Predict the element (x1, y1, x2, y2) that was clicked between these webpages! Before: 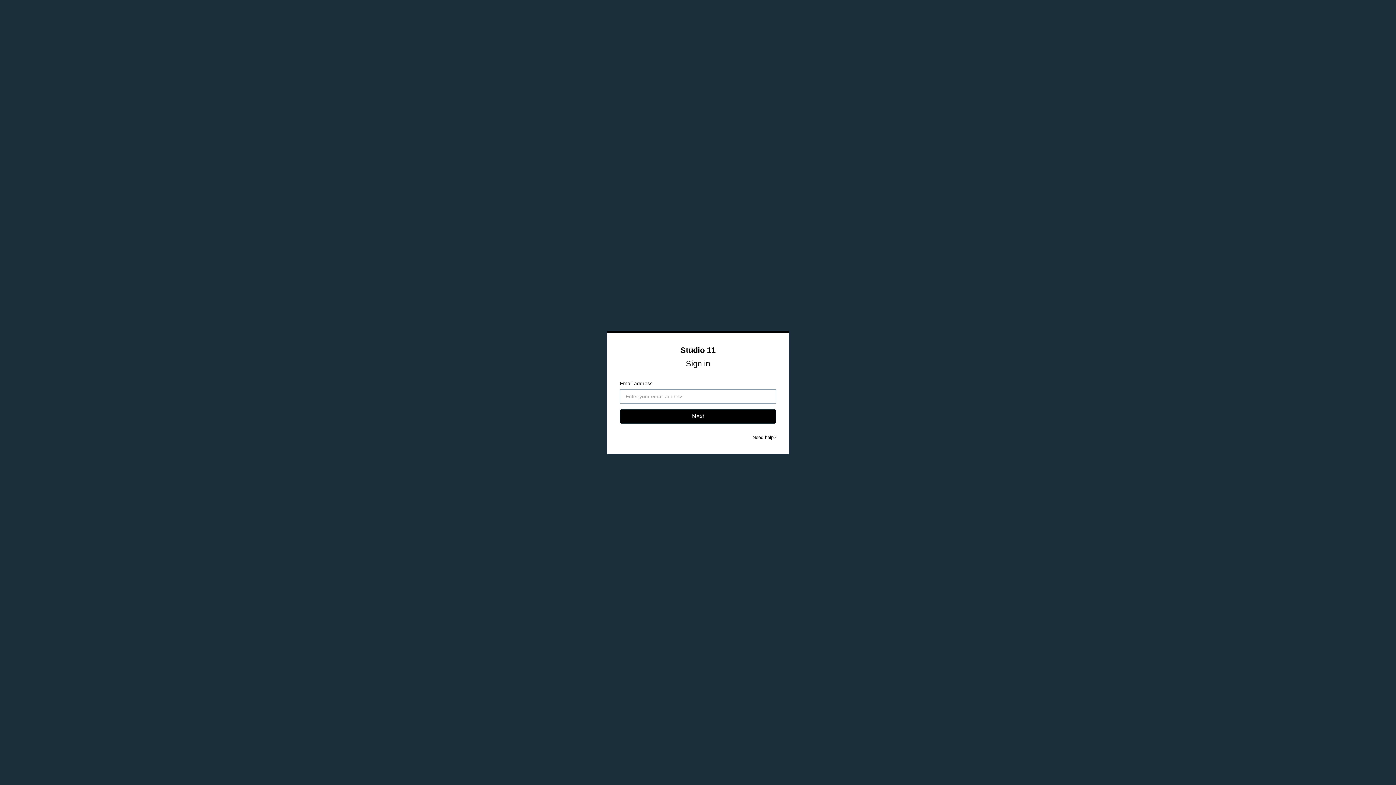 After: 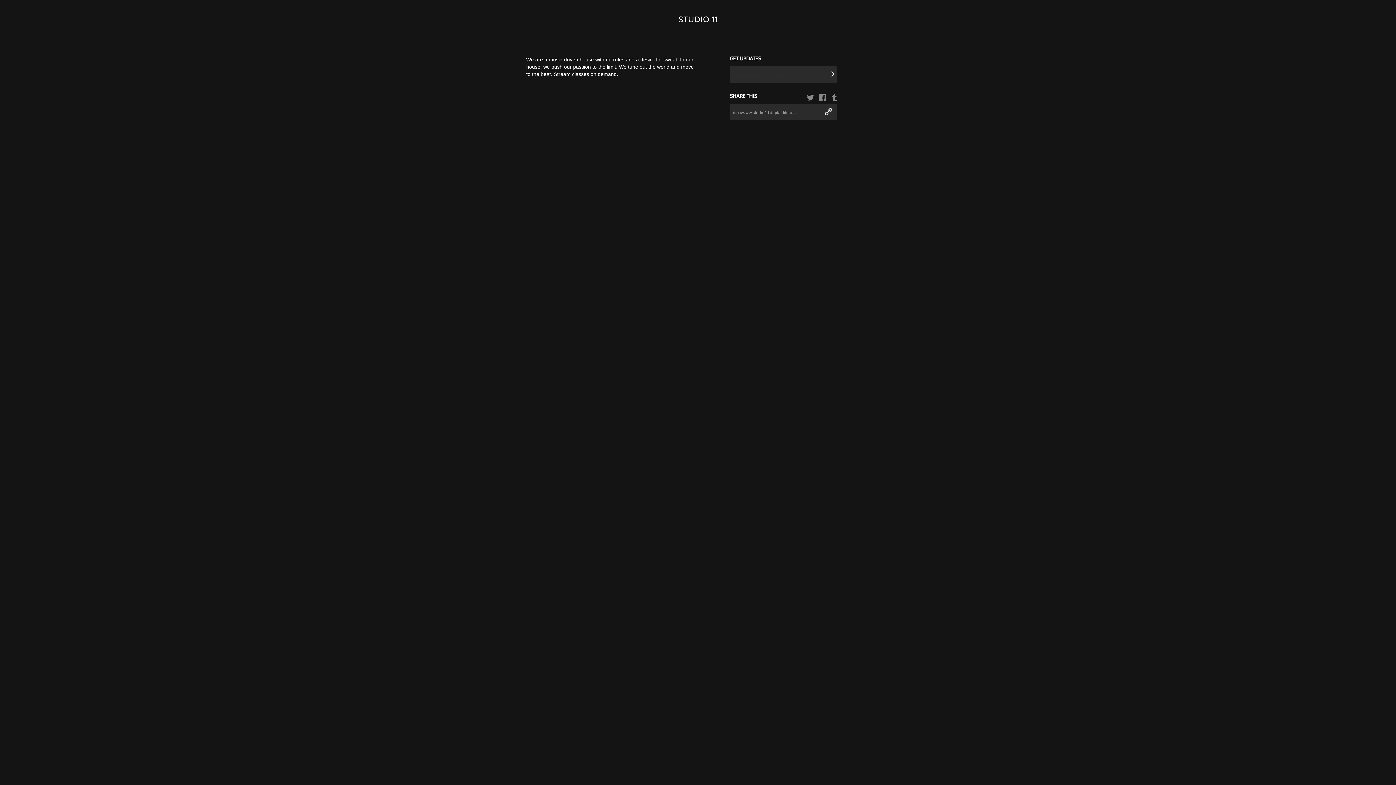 Action: bbox: (680, 345, 715, 354) label: Studio 11